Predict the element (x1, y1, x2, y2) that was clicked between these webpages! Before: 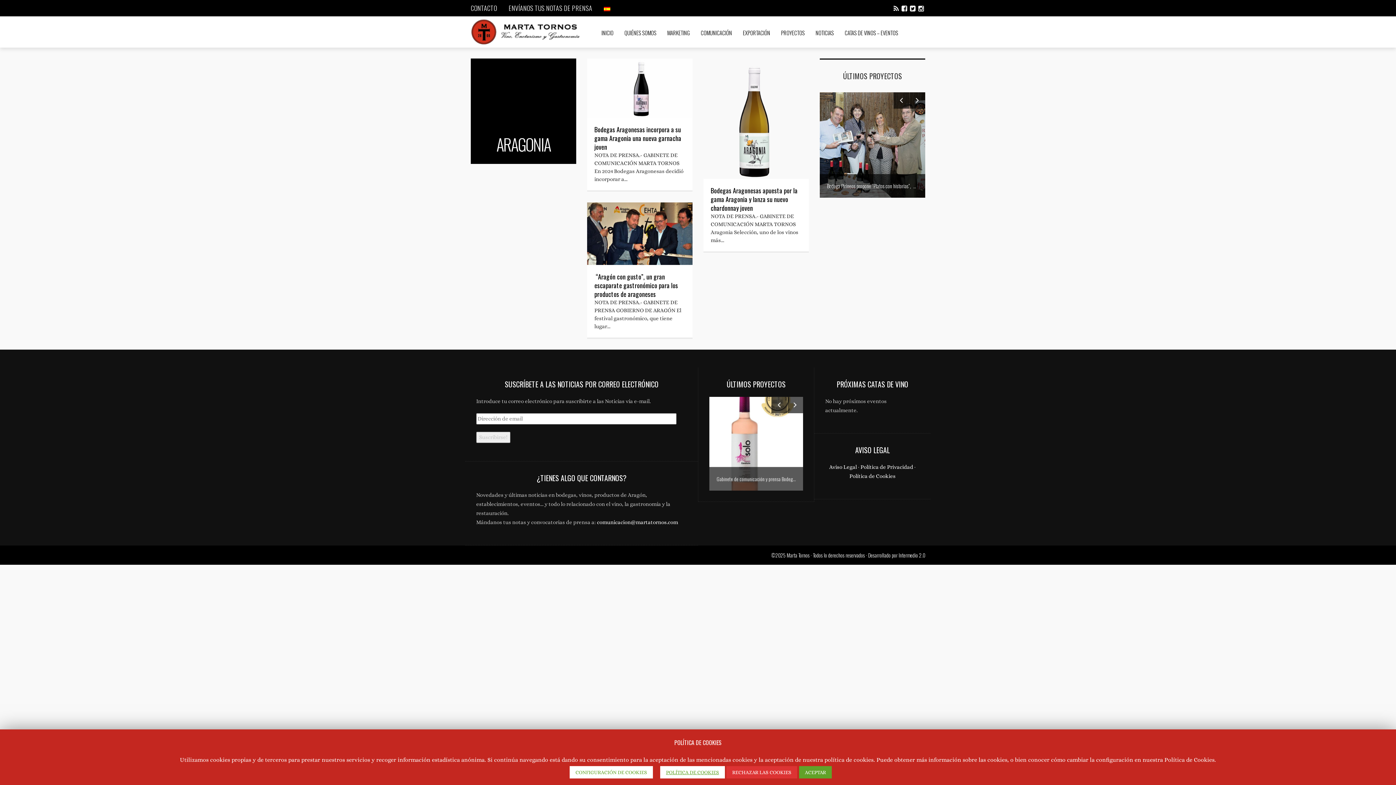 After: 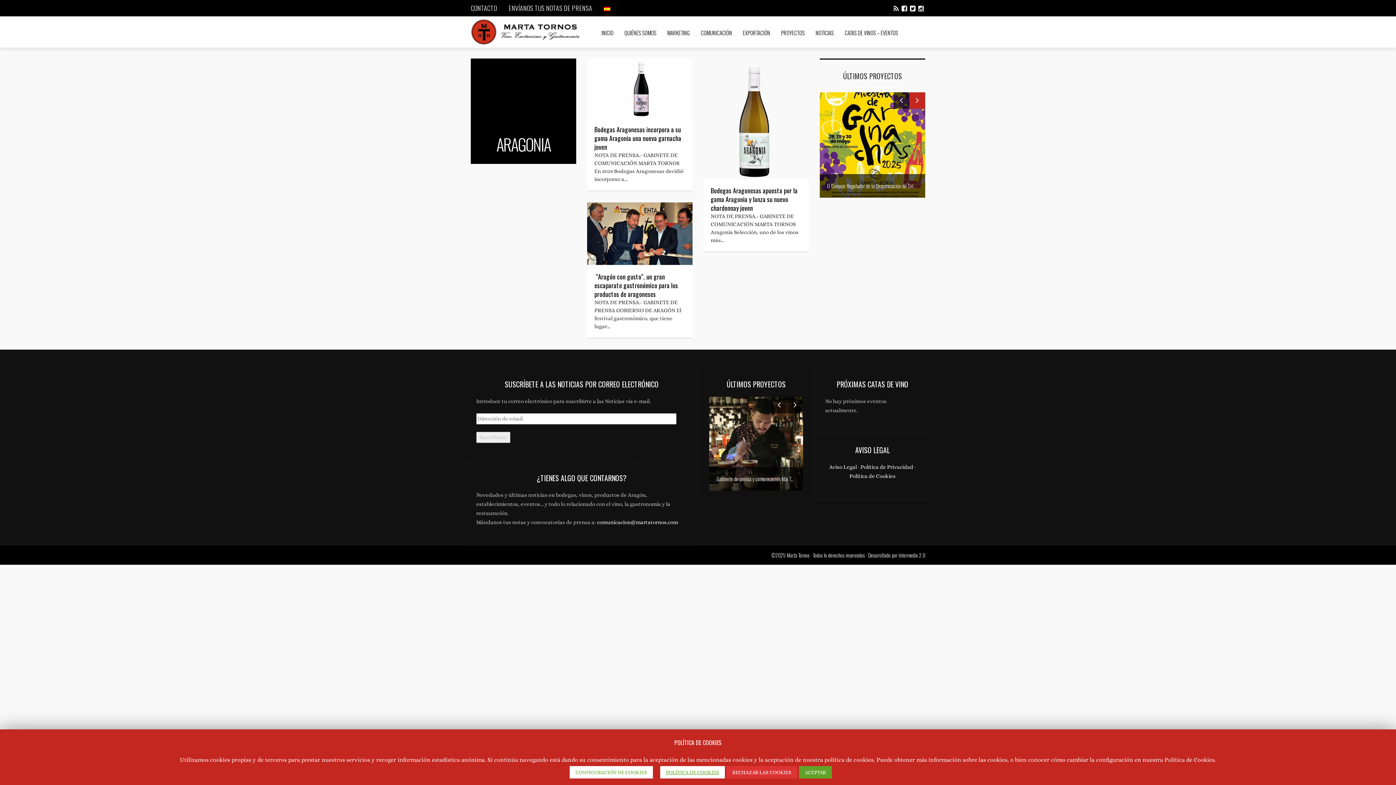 Action: bbox: (909, 92, 925, 108)